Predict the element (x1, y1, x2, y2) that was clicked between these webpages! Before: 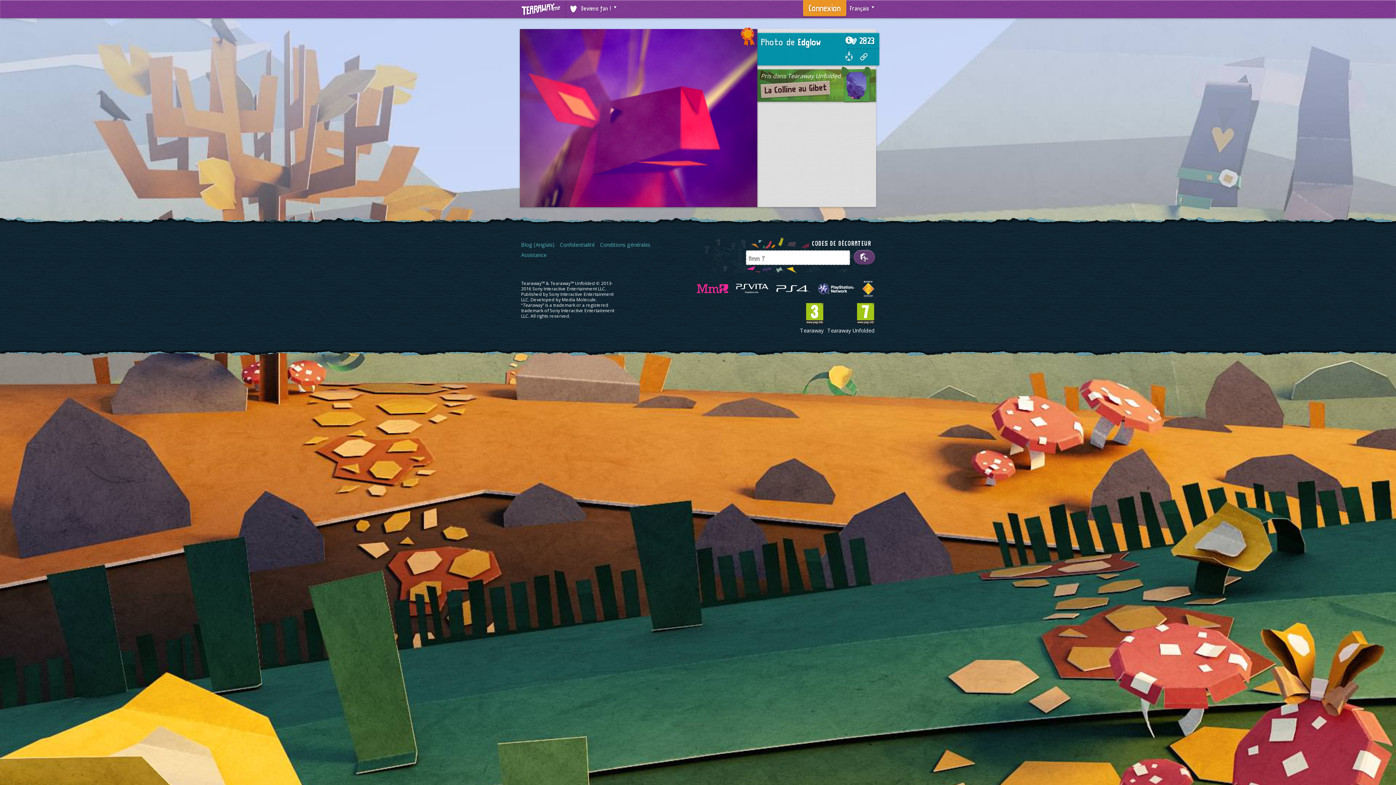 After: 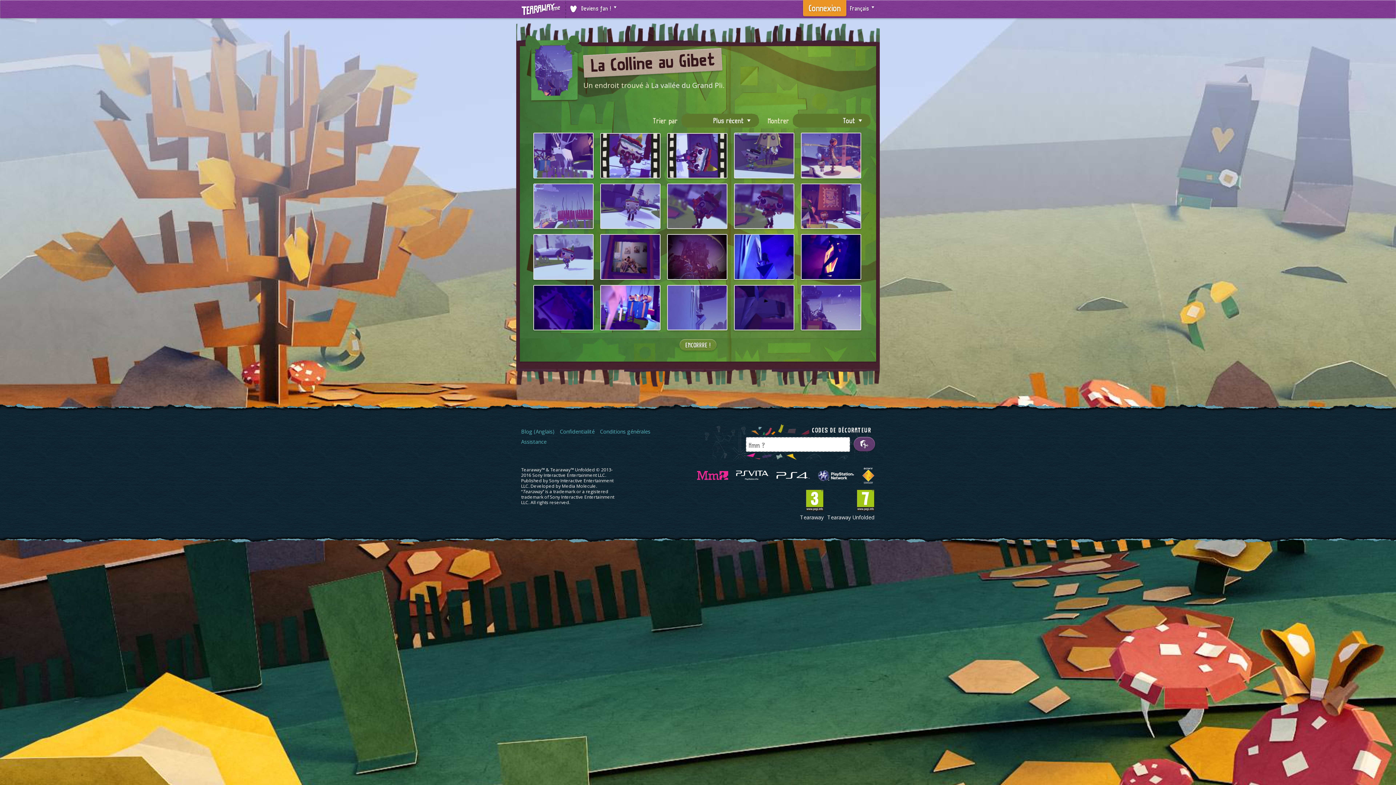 Action: bbox: (841, 65, 872, 105)